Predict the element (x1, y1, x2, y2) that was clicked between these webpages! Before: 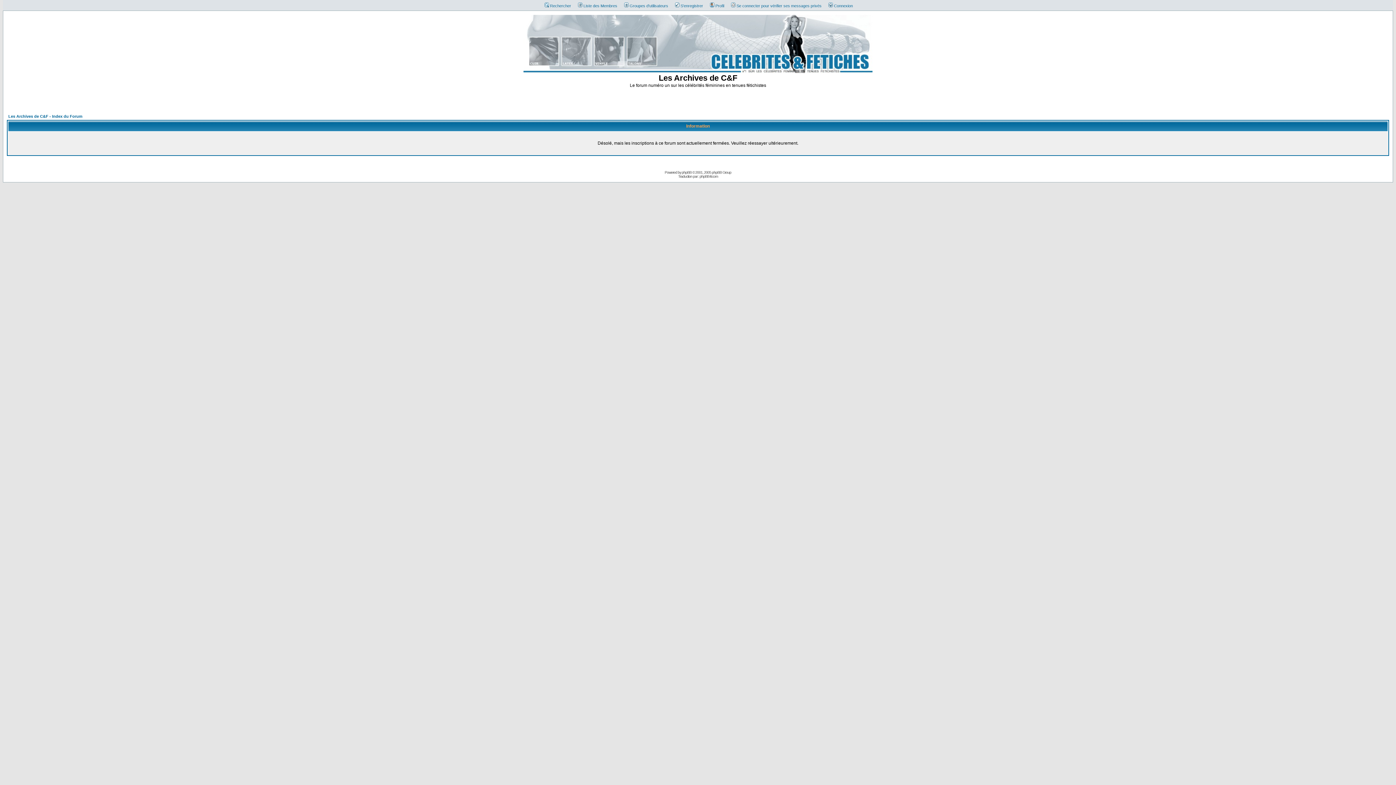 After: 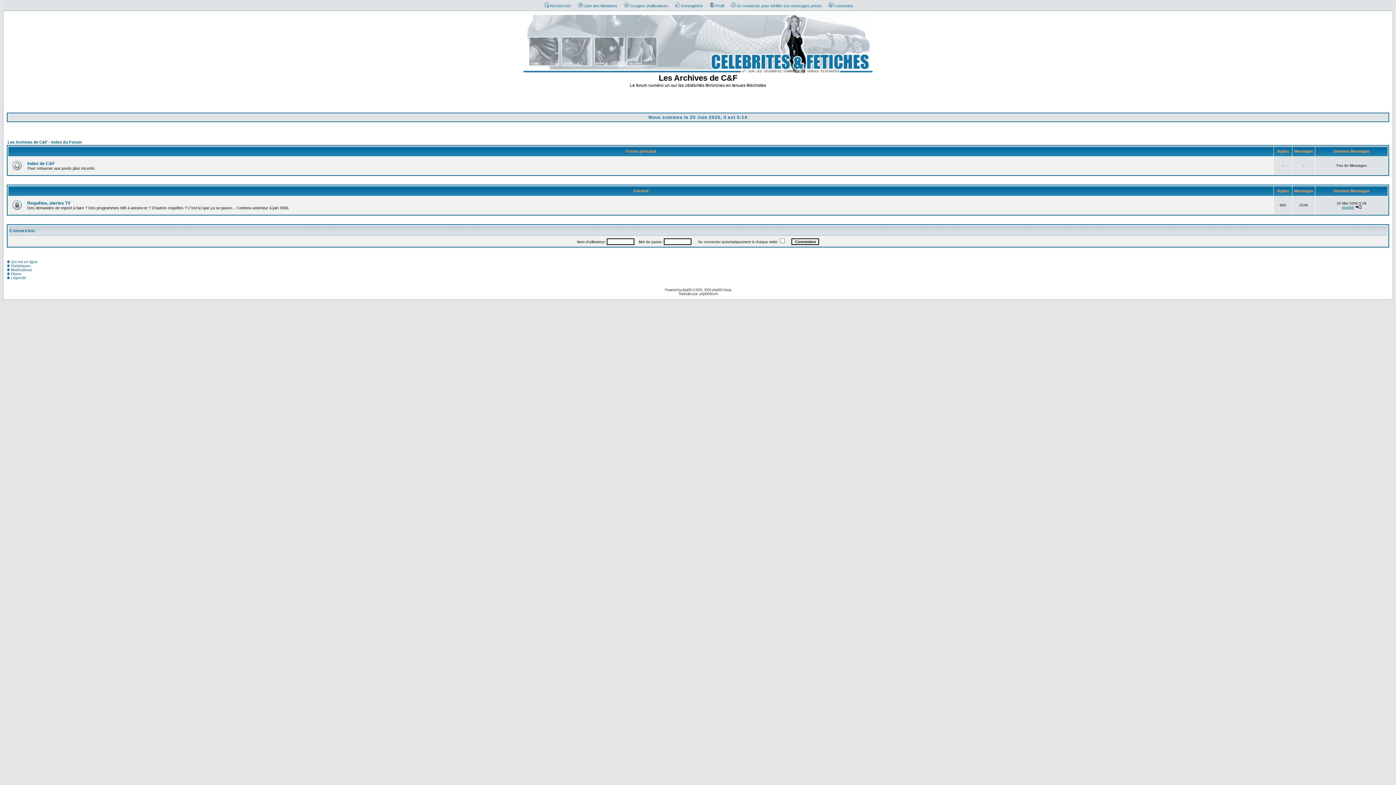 Action: bbox: (523, 68, 872, 74)